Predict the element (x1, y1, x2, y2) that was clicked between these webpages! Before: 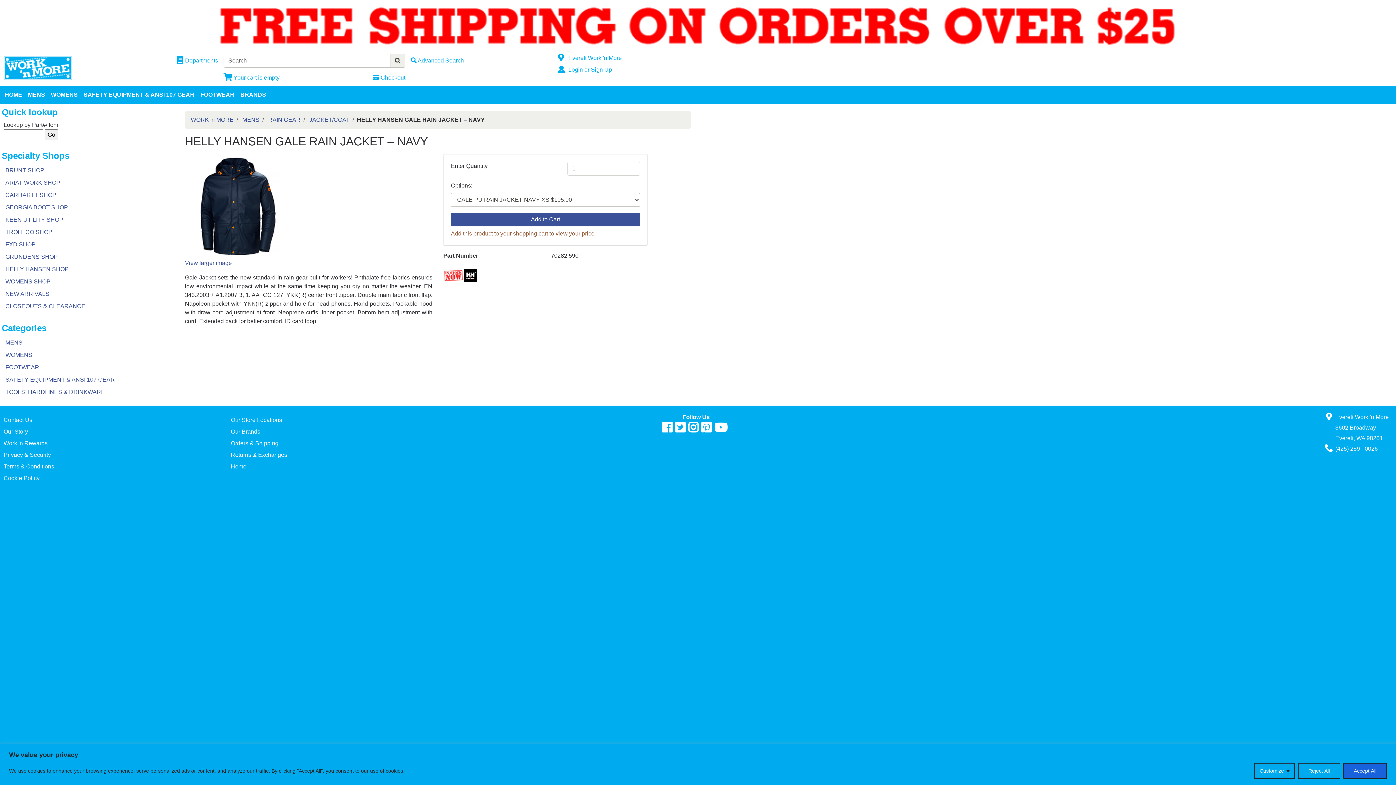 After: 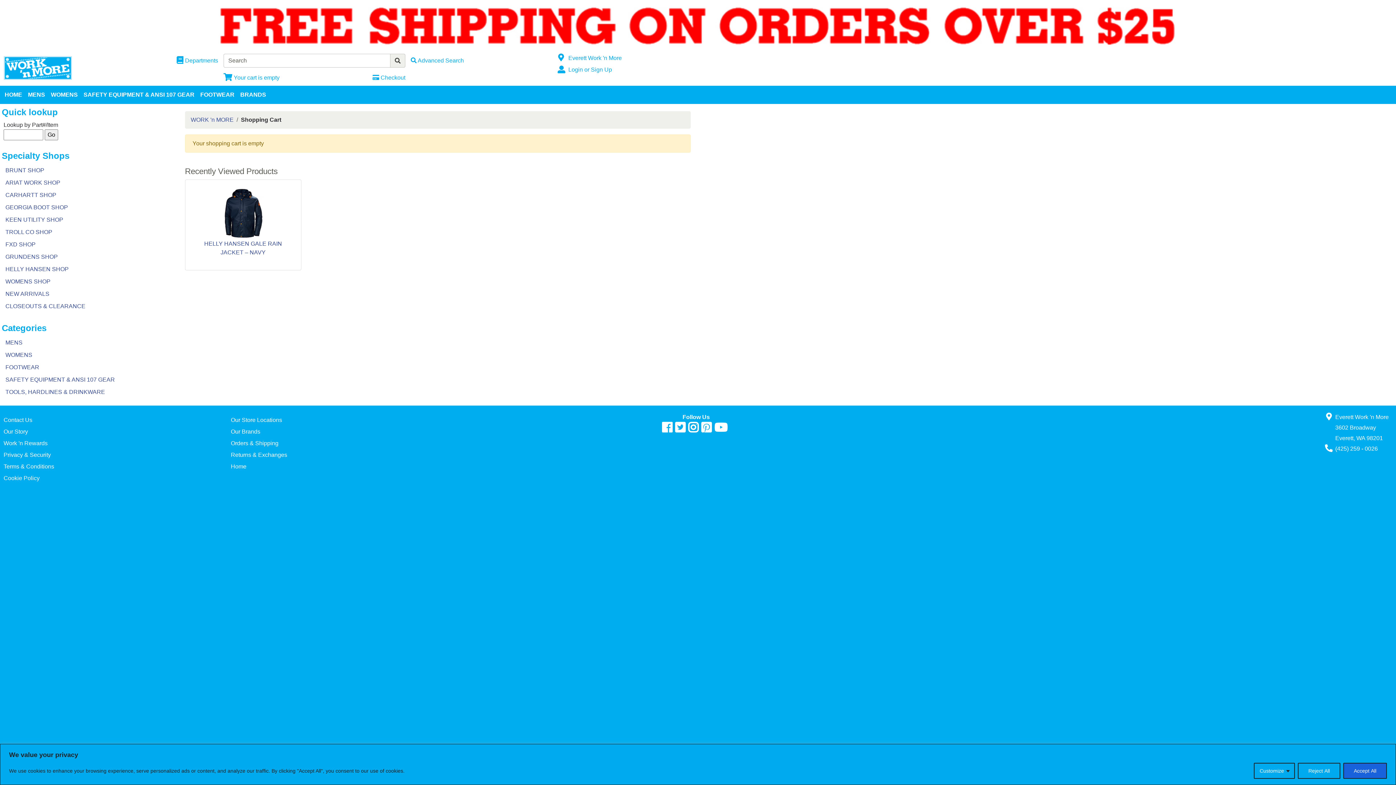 Action: label: View Shopping Cart bbox: (223, 74, 279, 80)